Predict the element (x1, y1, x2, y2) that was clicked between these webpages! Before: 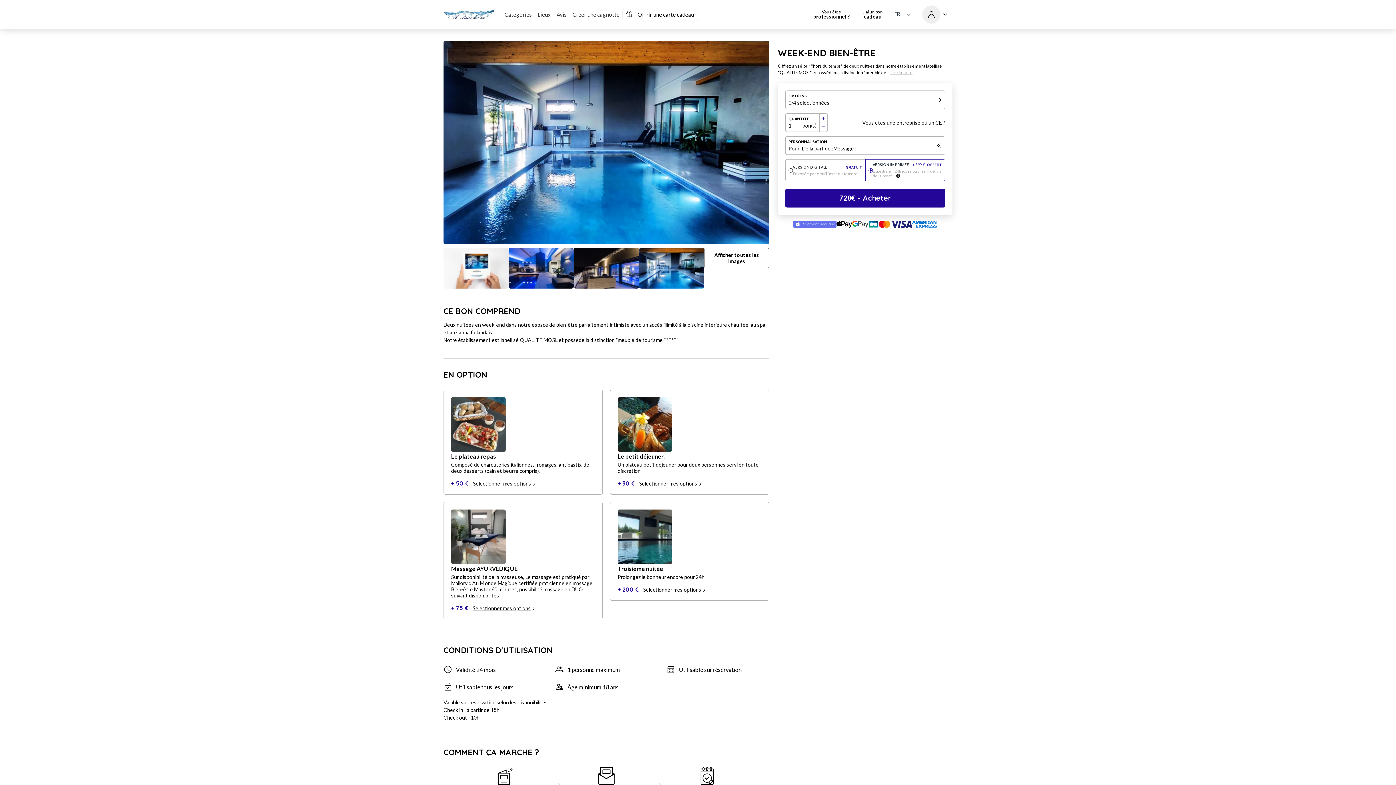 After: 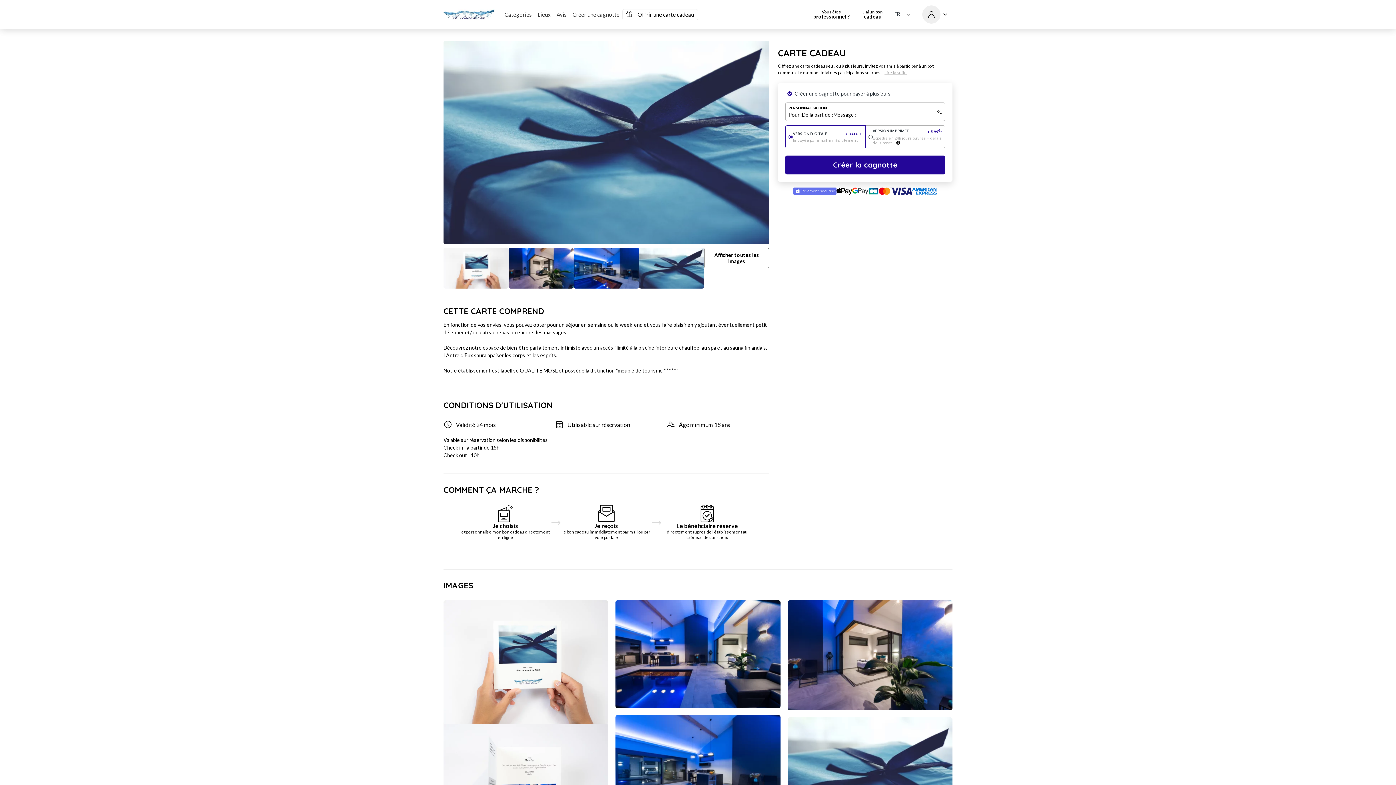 Action: bbox: (569, 0, 622, 29) label: Créer une cagnotte